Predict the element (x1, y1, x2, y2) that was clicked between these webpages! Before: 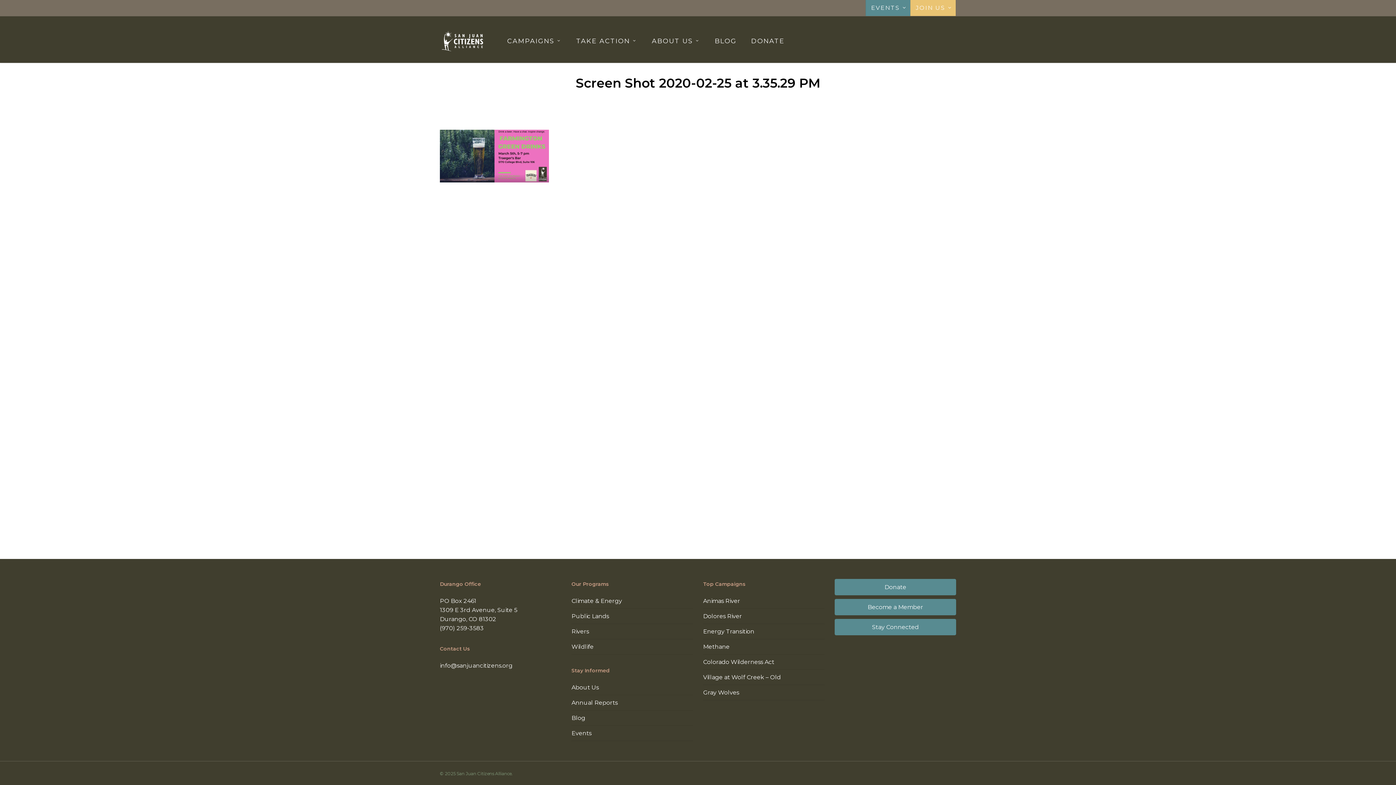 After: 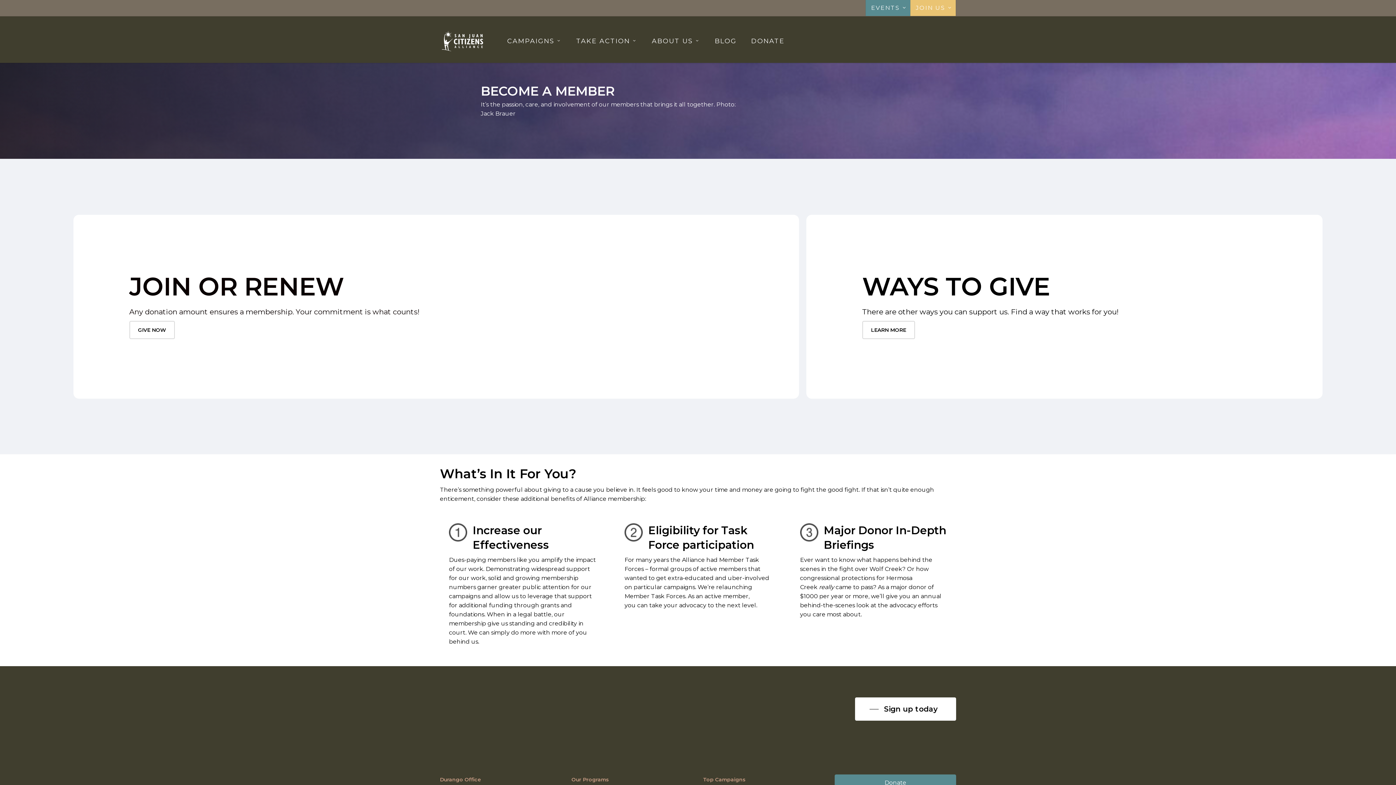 Action: bbox: (910, 0, 956, 16) label: JOIN US